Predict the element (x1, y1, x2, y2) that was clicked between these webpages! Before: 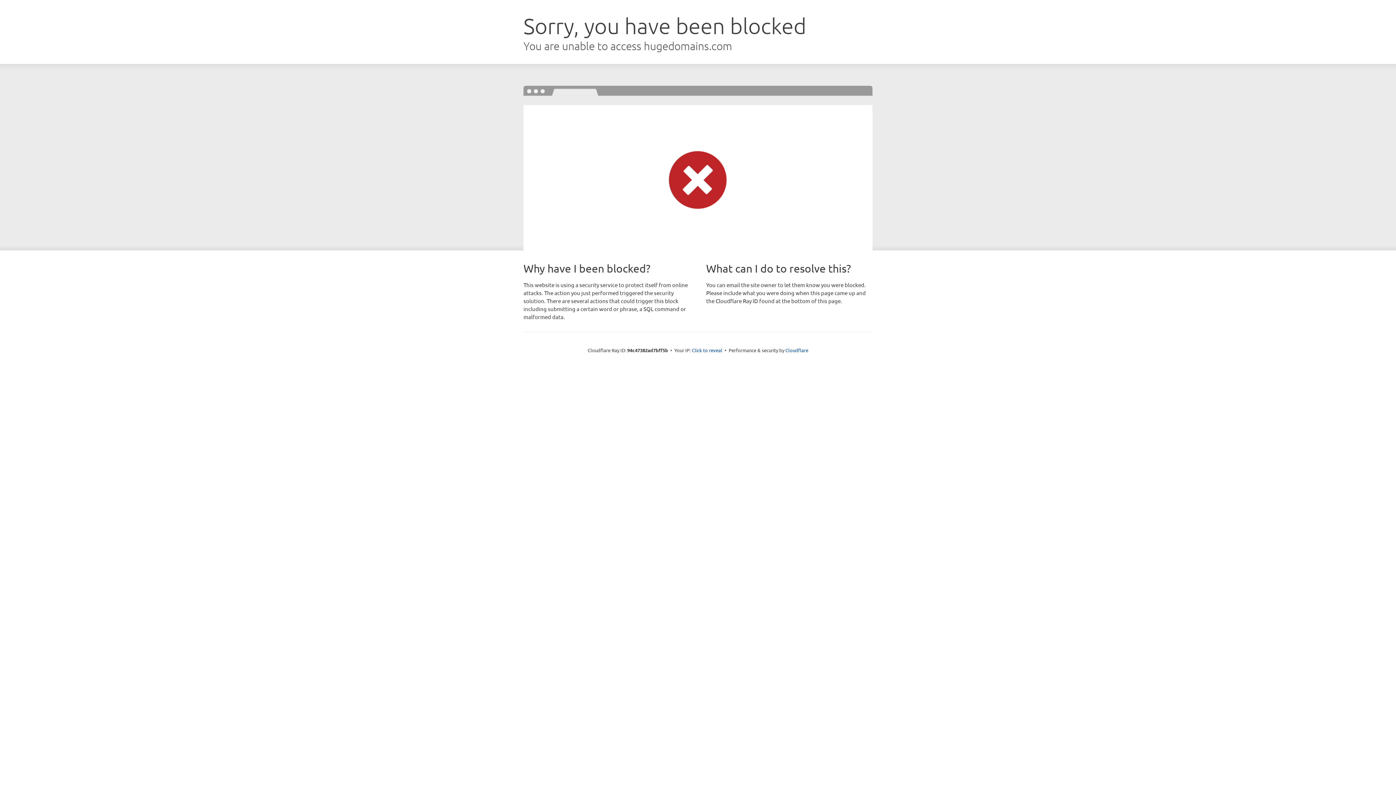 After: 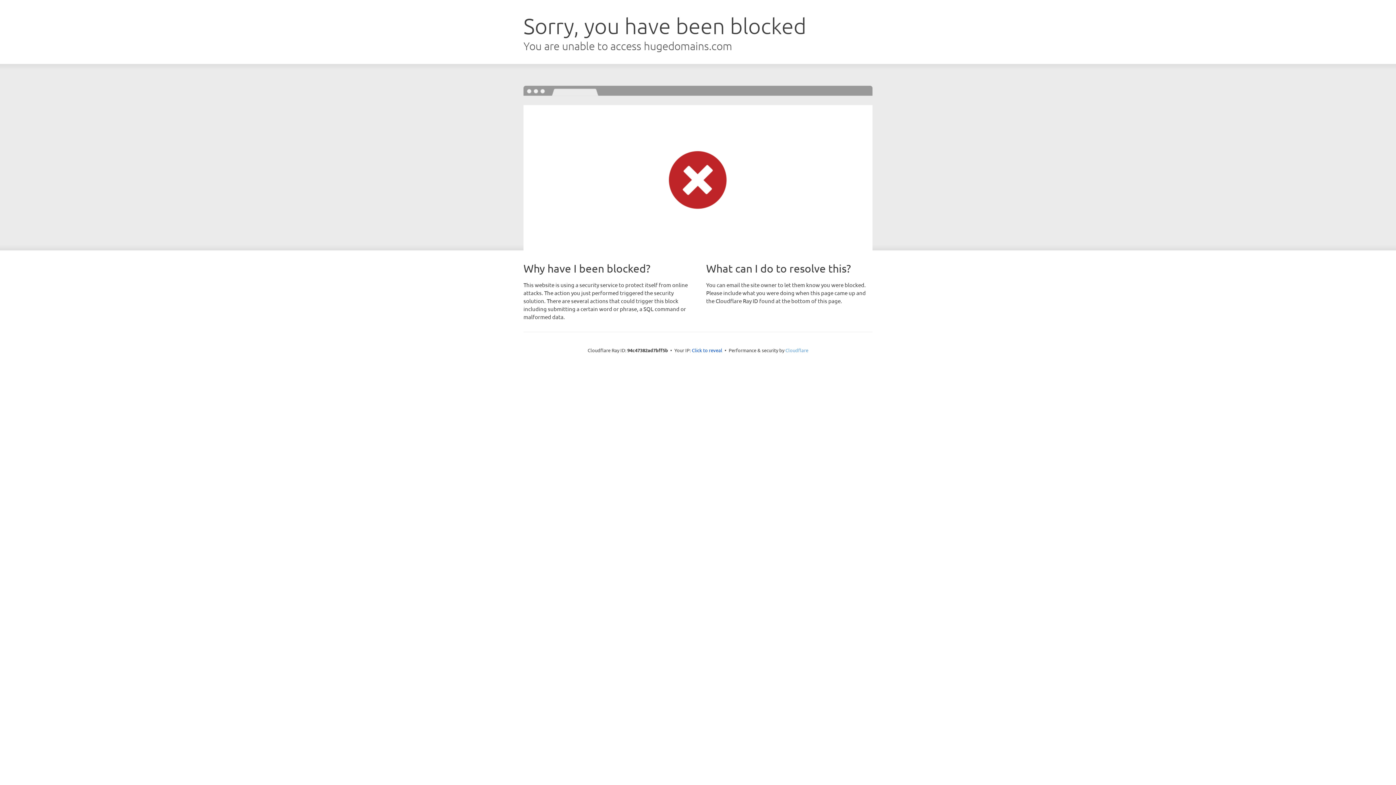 Action: bbox: (785, 347, 808, 353) label: Cloudflare